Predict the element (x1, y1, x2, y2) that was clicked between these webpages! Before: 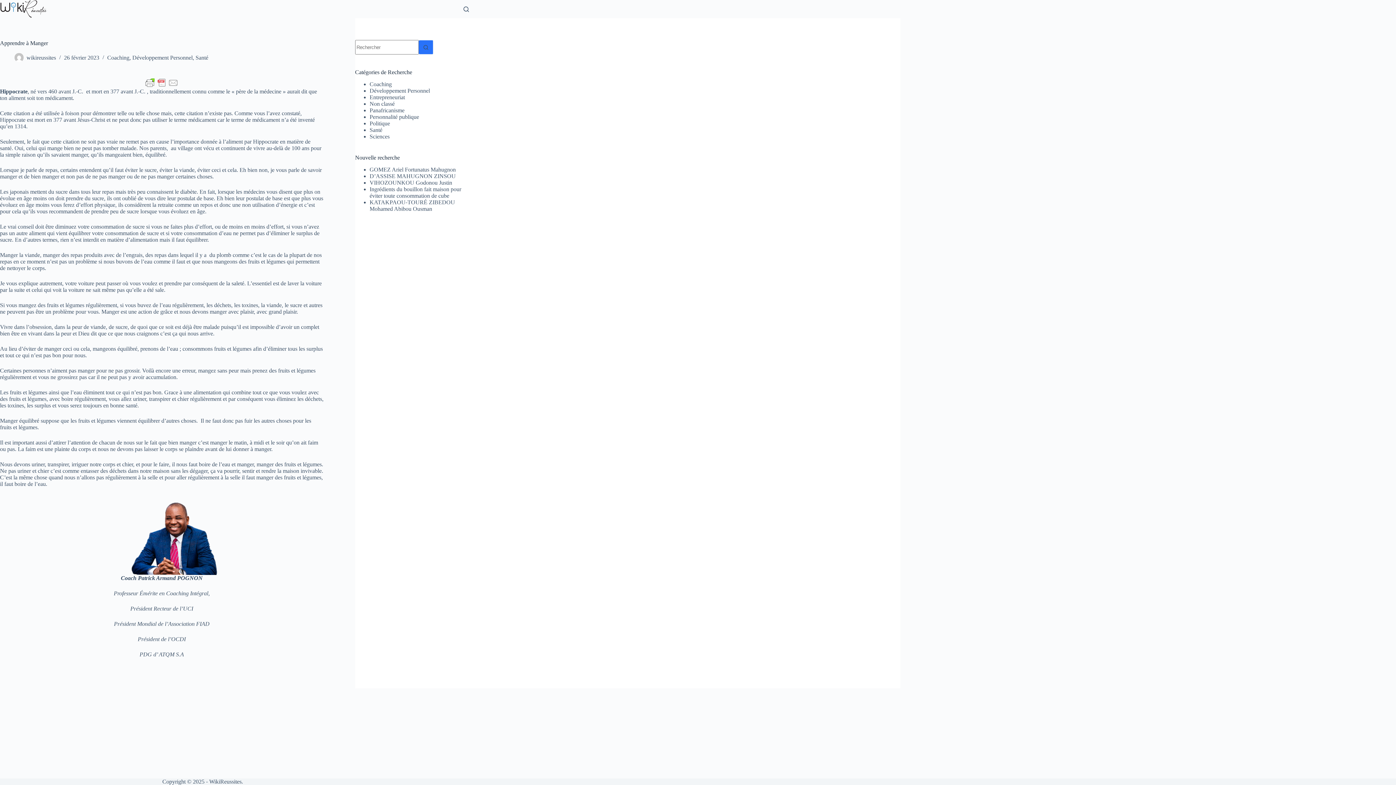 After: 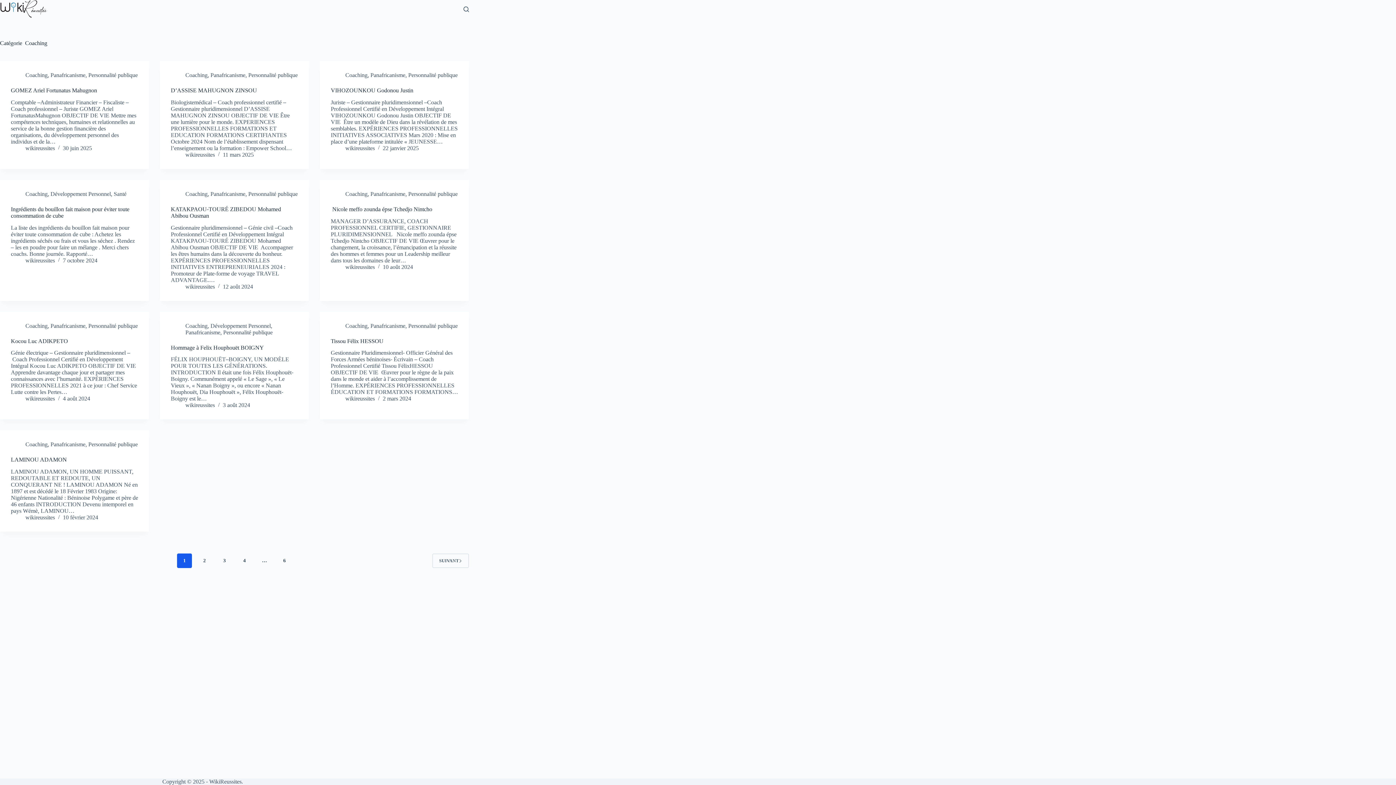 Action: bbox: (107, 54, 129, 60) label: Coaching